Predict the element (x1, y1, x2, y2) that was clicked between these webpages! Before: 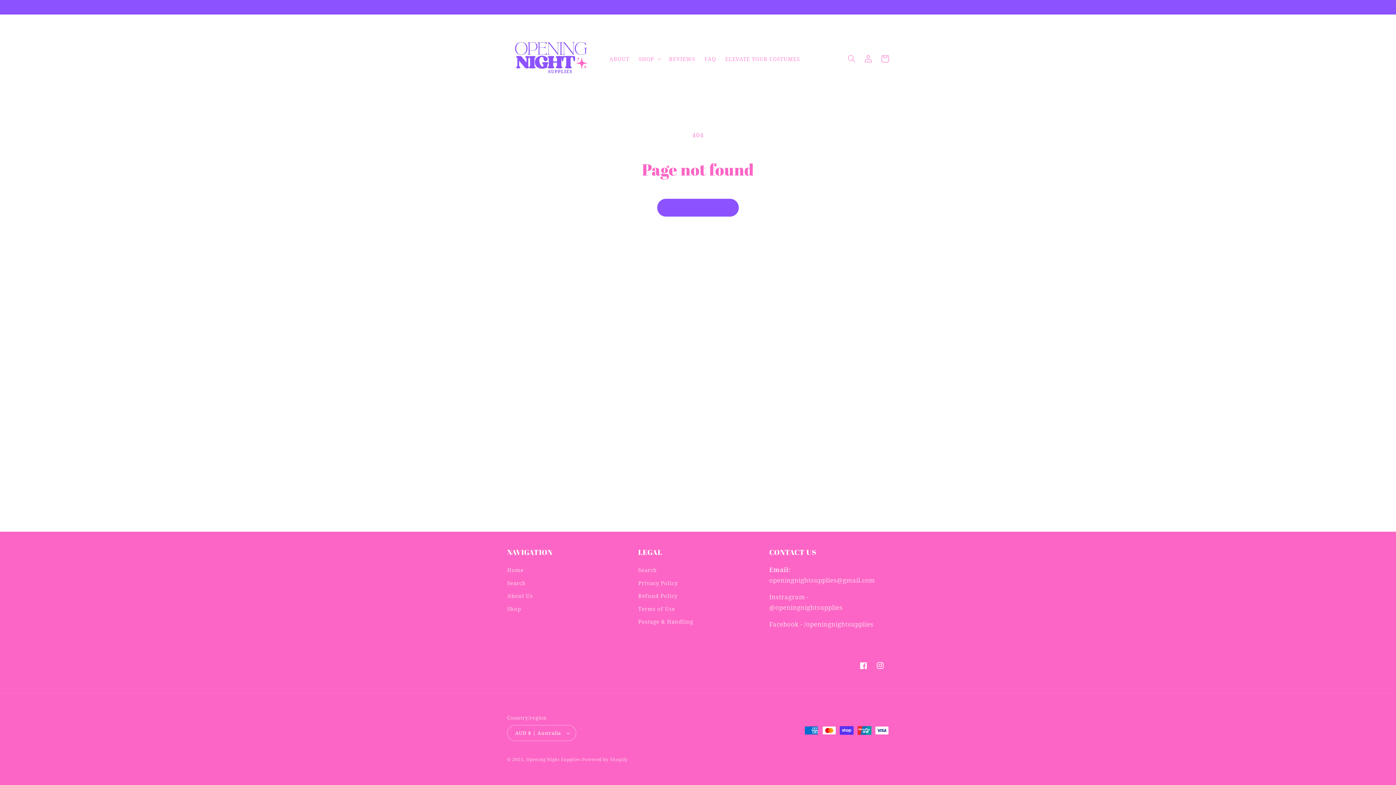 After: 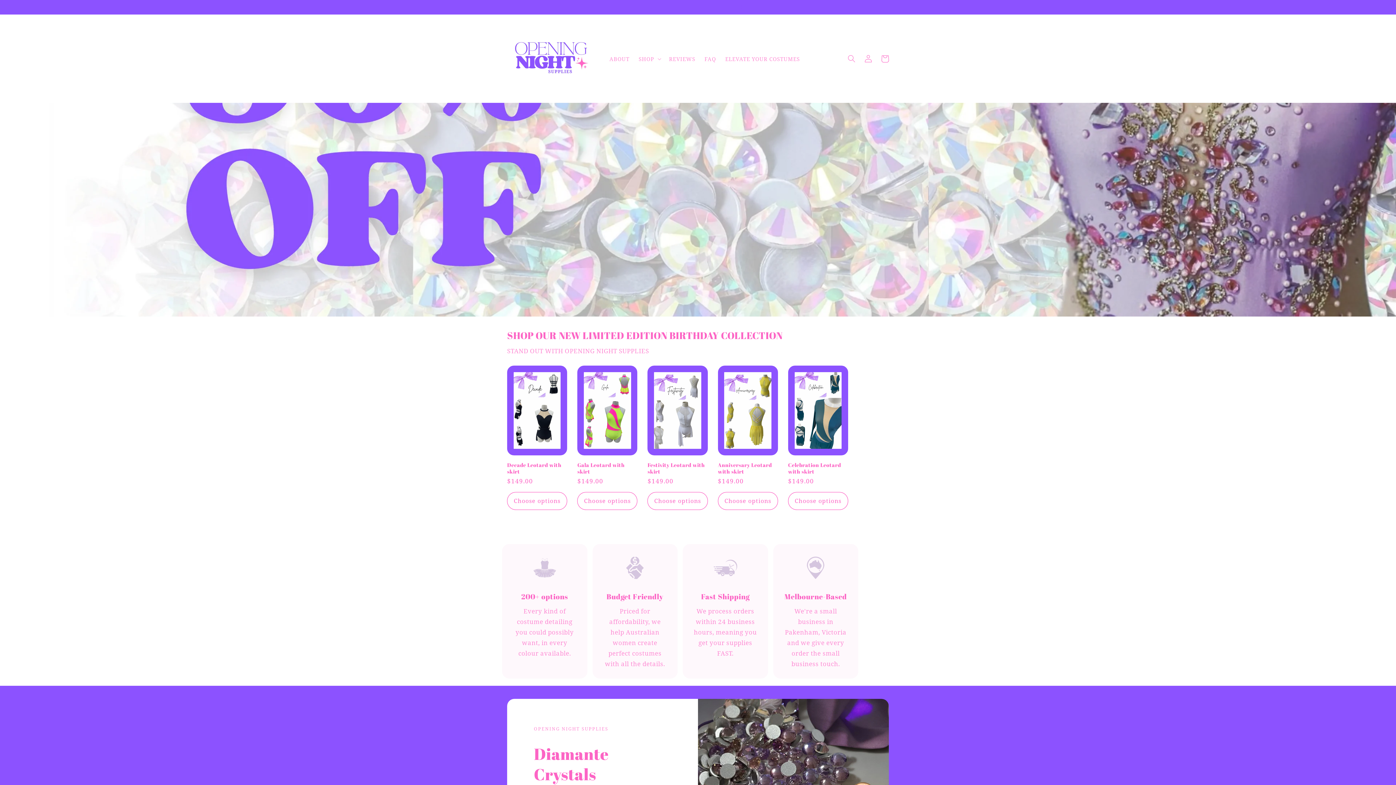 Action: label: Home bbox: (507, 565, 523, 576)